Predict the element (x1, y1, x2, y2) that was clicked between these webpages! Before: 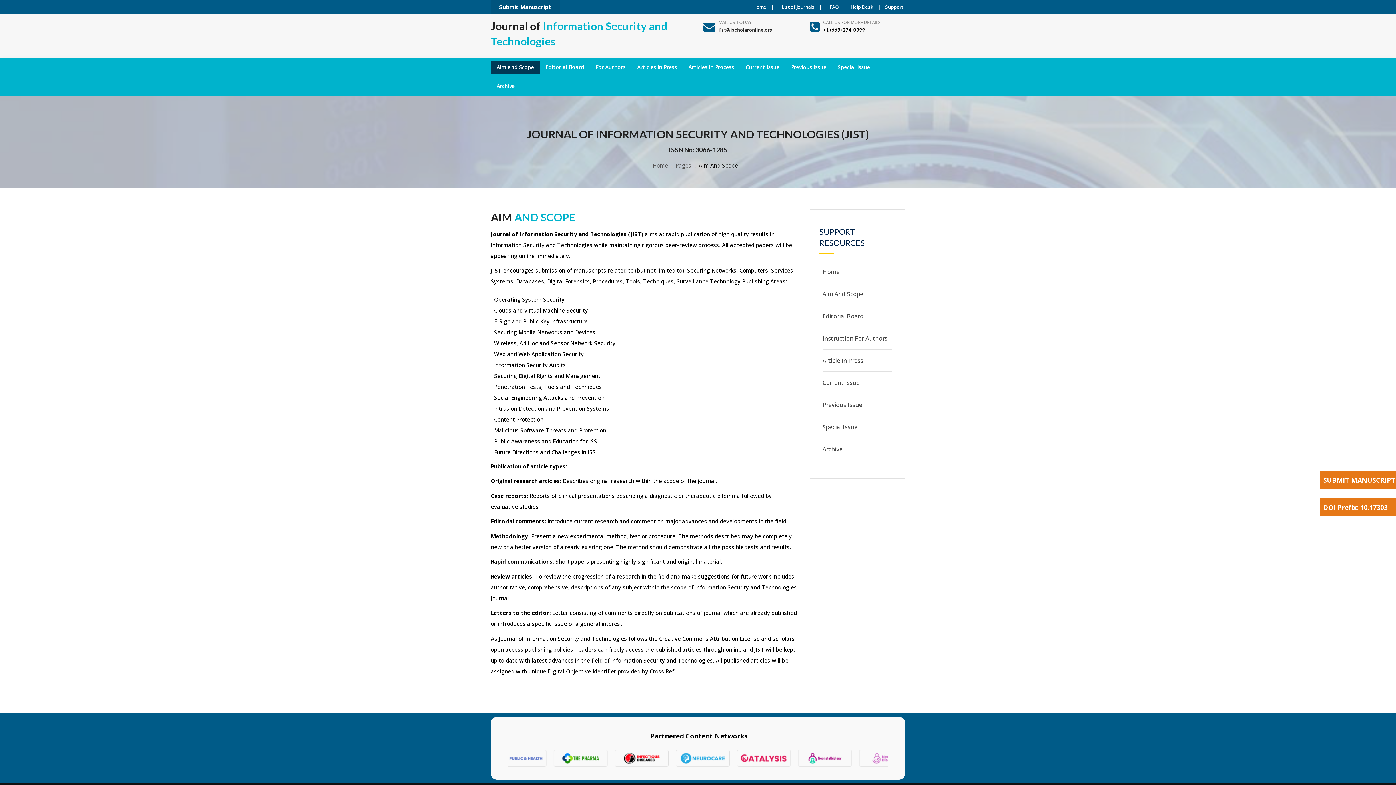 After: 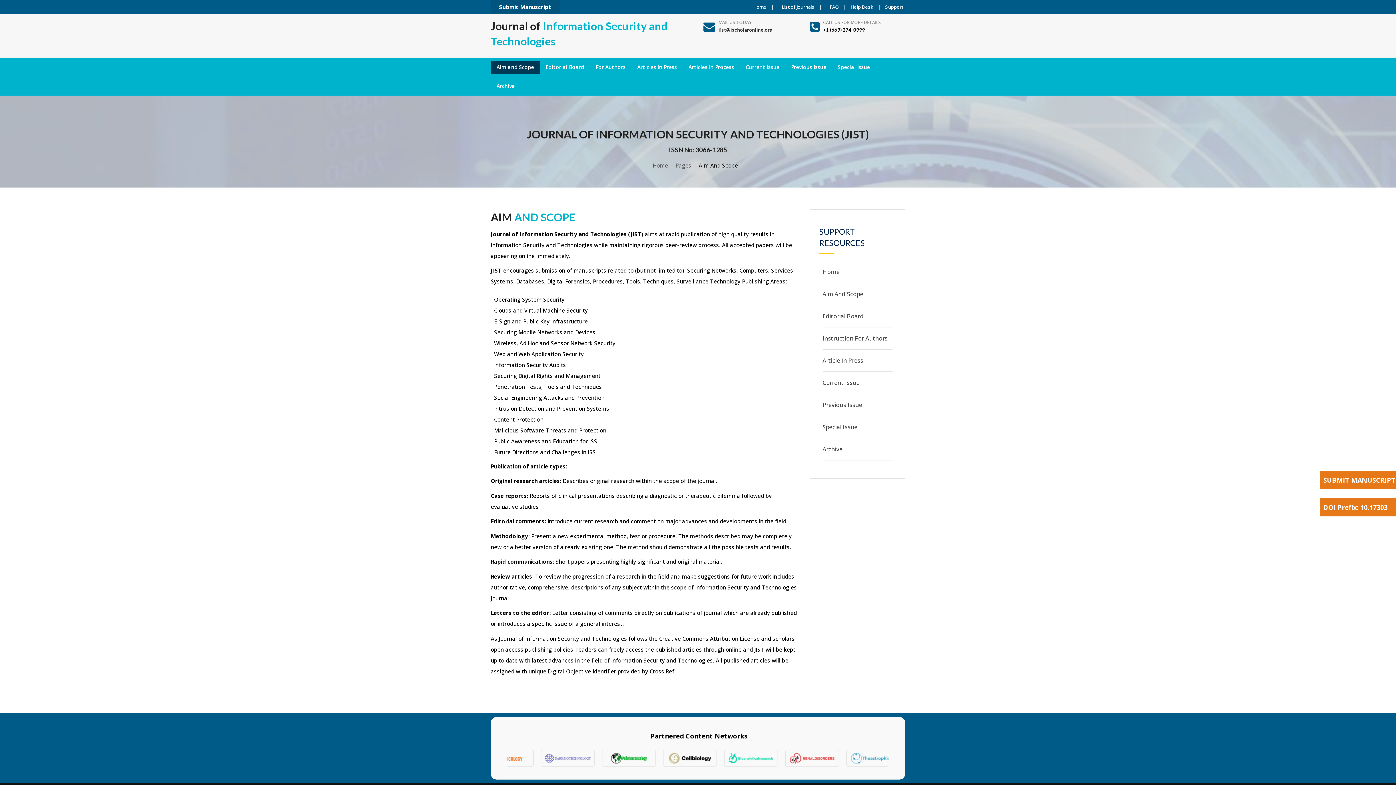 Action: label: Home bbox: (652, 161, 668, 169)